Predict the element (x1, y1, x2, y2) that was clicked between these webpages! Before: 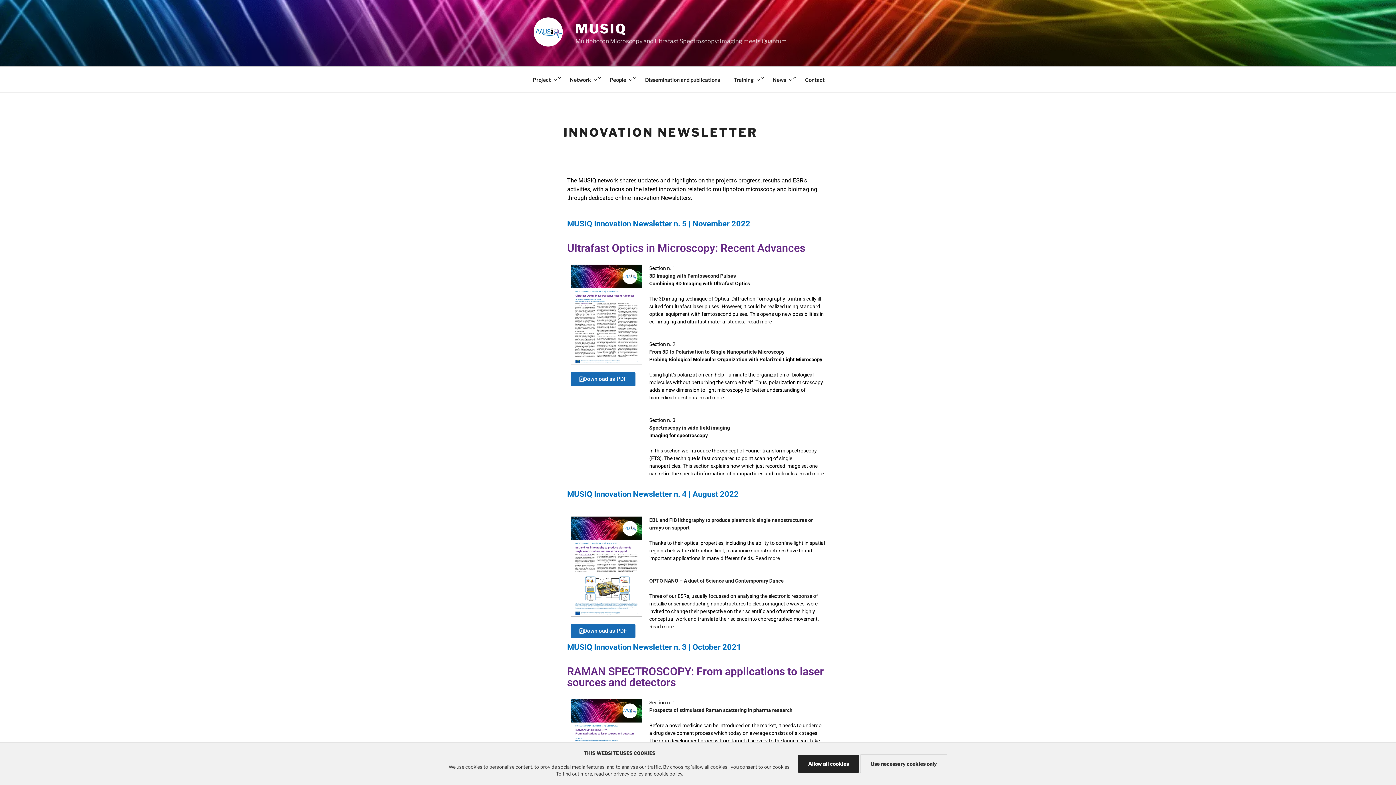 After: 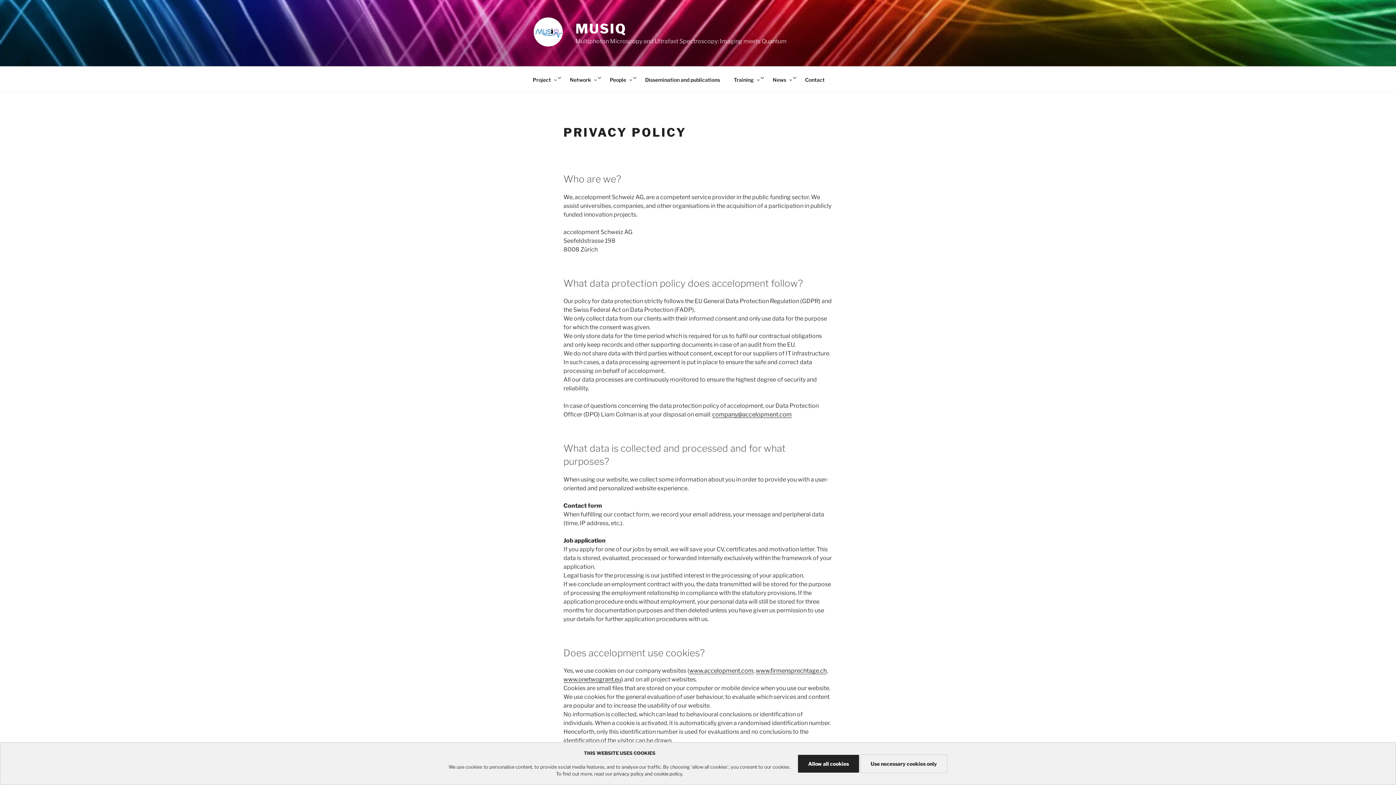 Action: label: privacy policy bbox: (613, 771, 643, 777)